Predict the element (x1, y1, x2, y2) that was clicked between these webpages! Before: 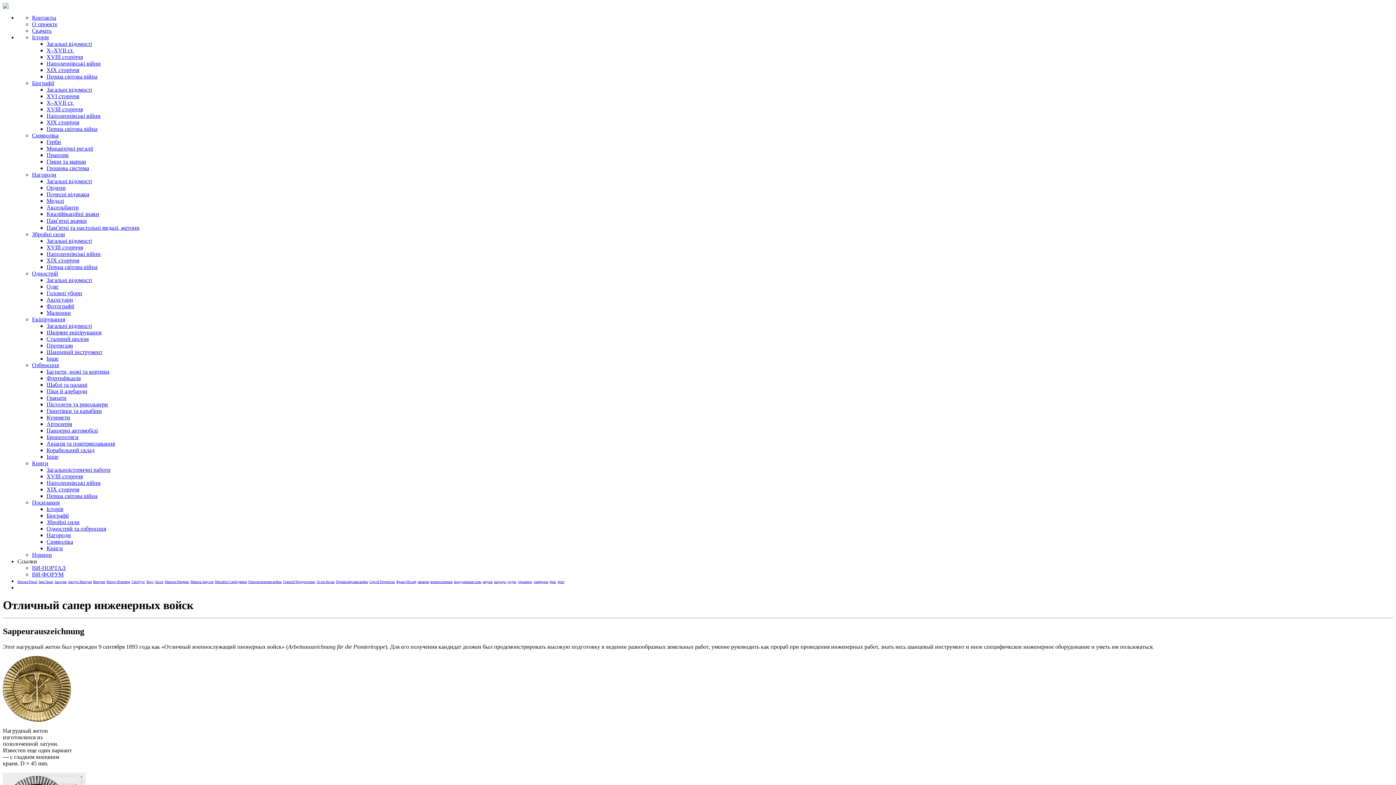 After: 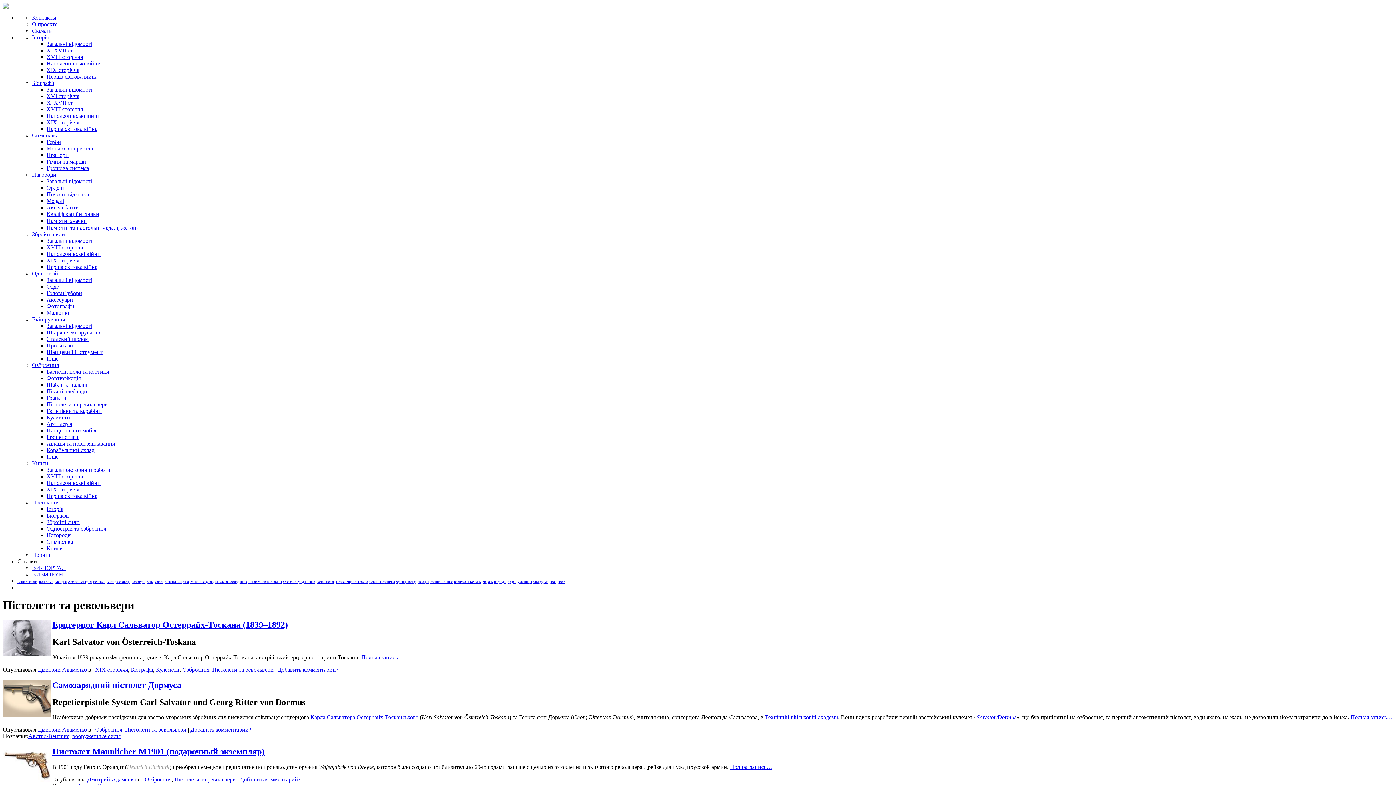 Action: label: Пістолети та револьвери bbox: (46, 401, 108, 407)